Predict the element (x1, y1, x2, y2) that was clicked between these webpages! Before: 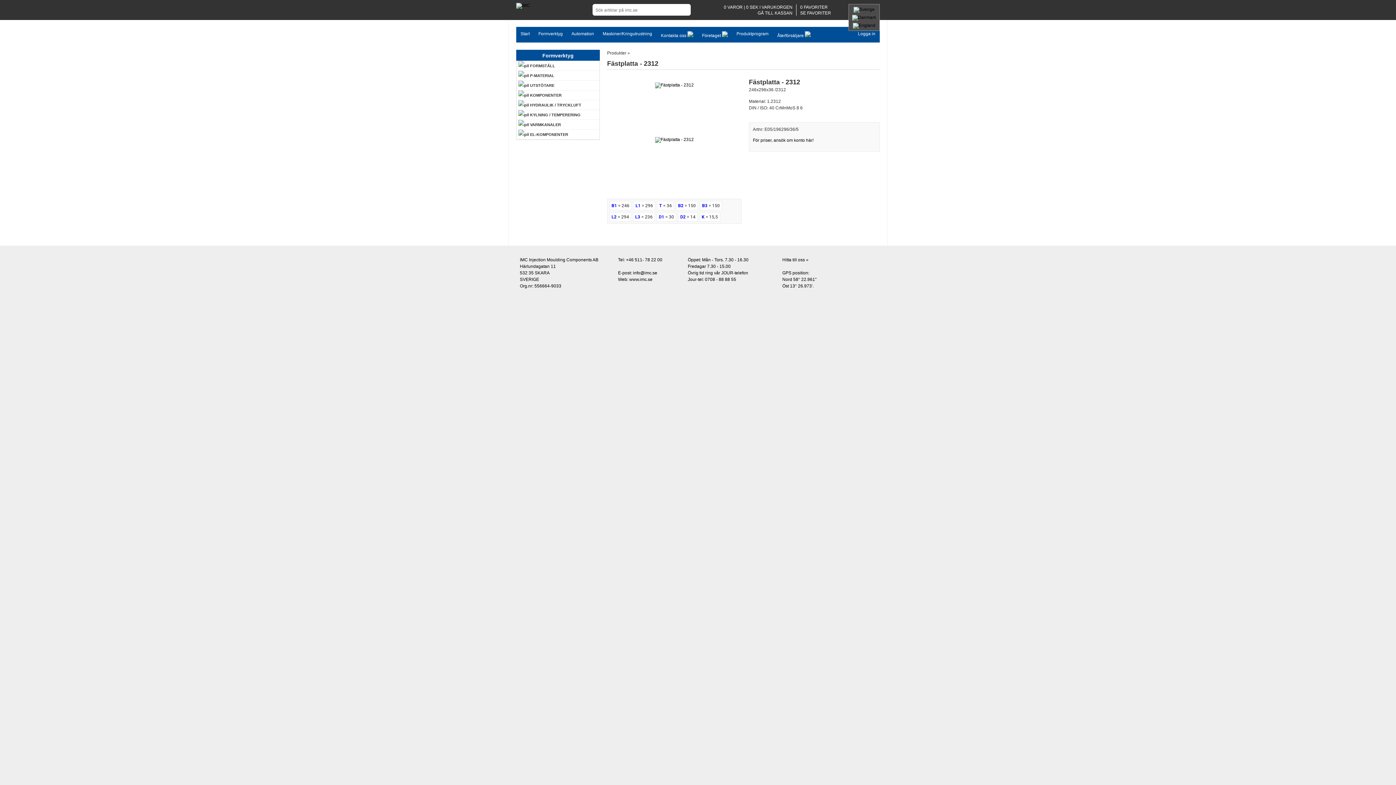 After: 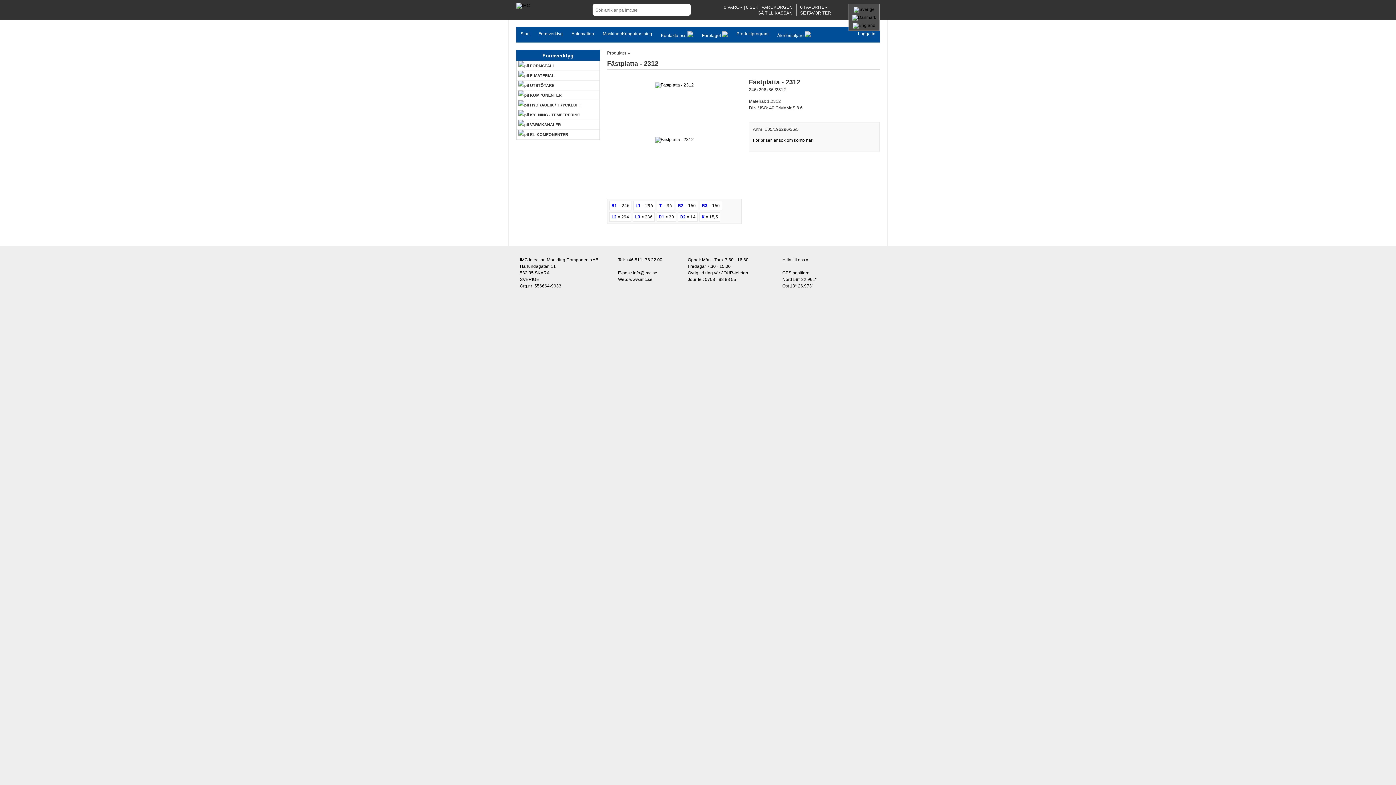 Action: label: Hitta till oss » bbox: (782, 257, 808, 262)